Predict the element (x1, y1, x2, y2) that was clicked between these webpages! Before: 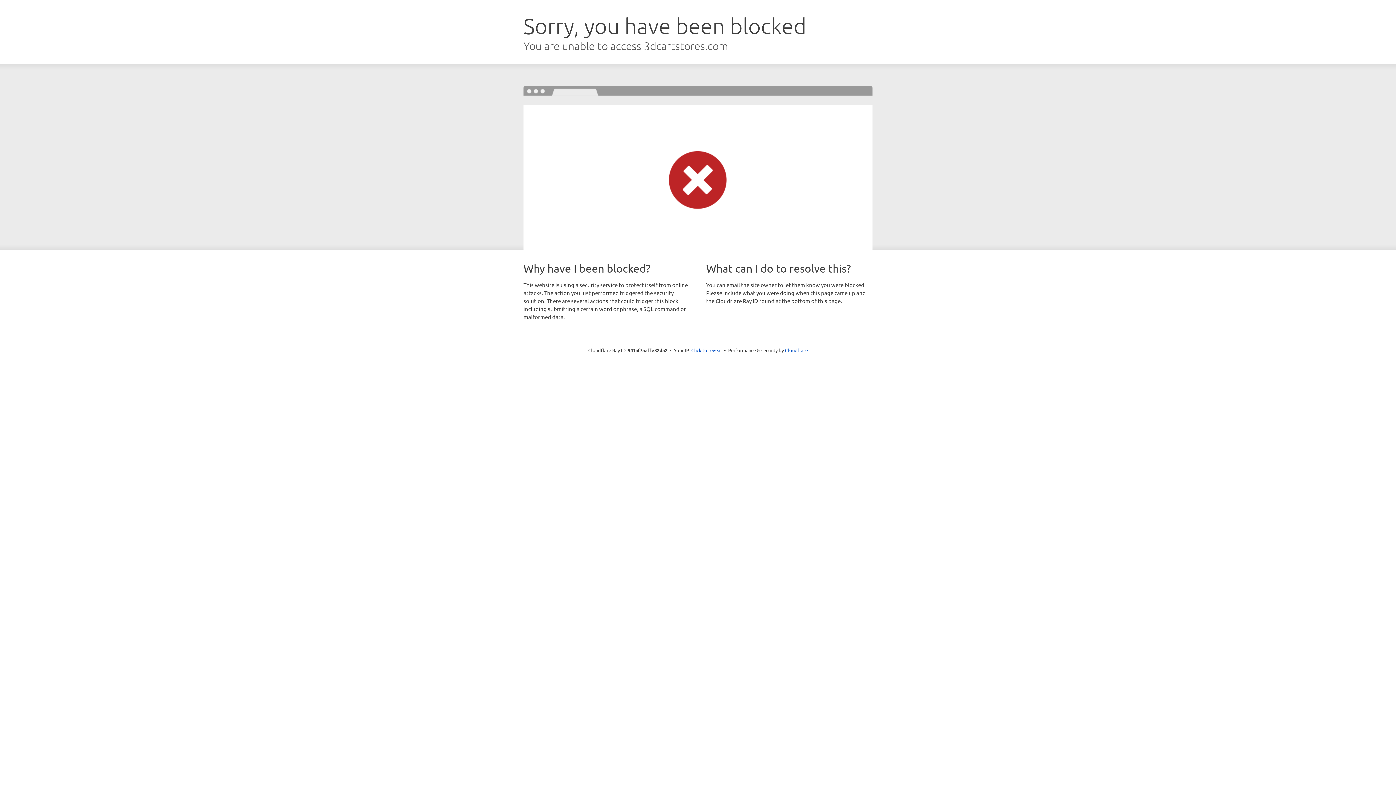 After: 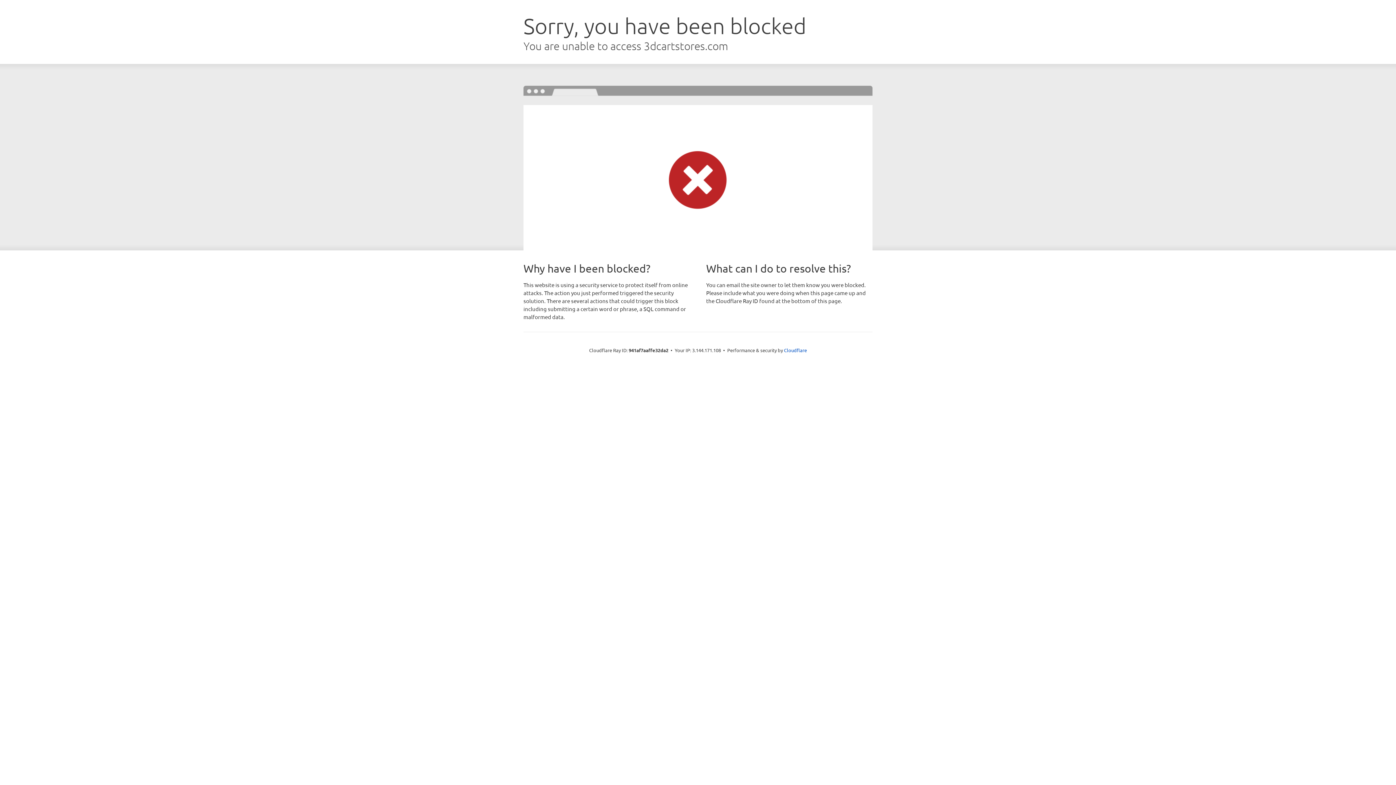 Action: bbox: (691, 346, 722, 353) label: Click to reveal